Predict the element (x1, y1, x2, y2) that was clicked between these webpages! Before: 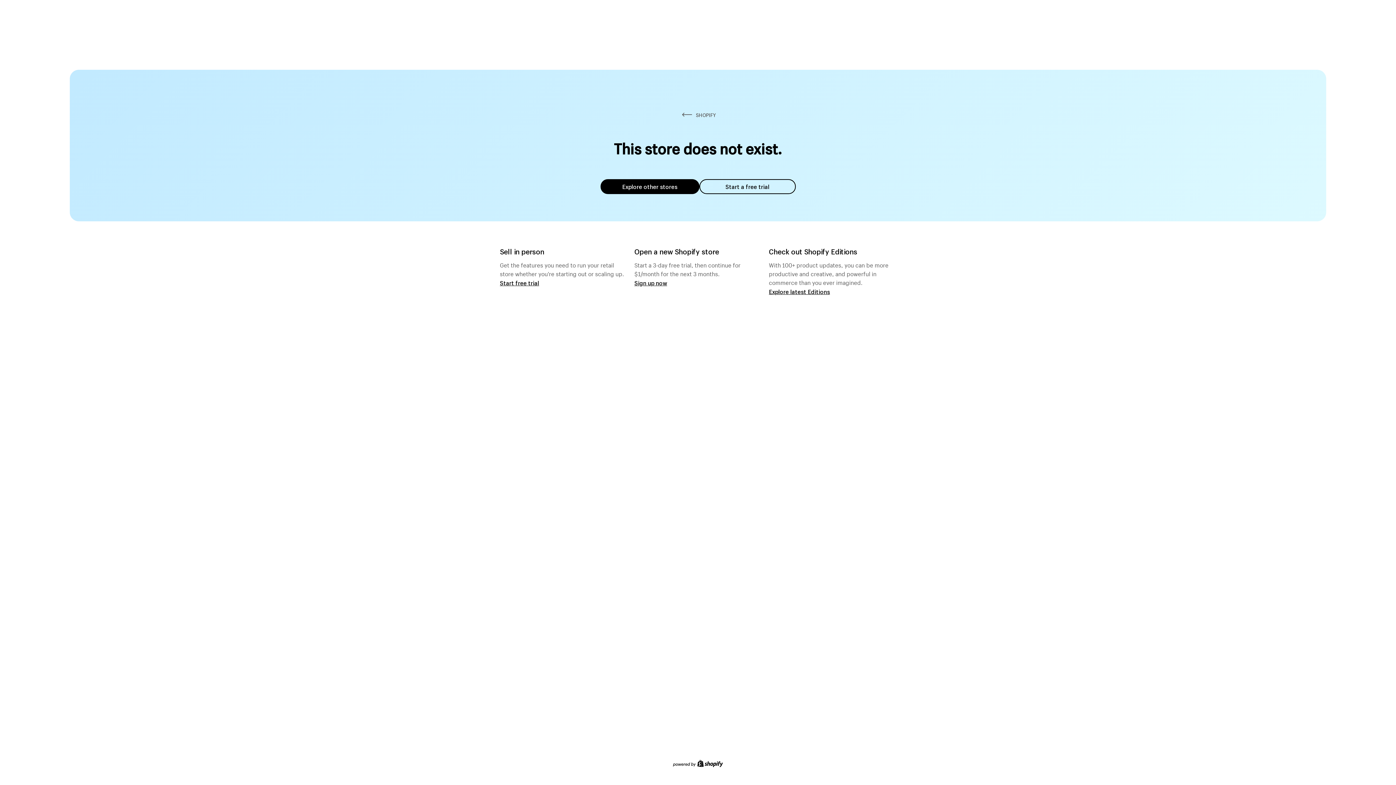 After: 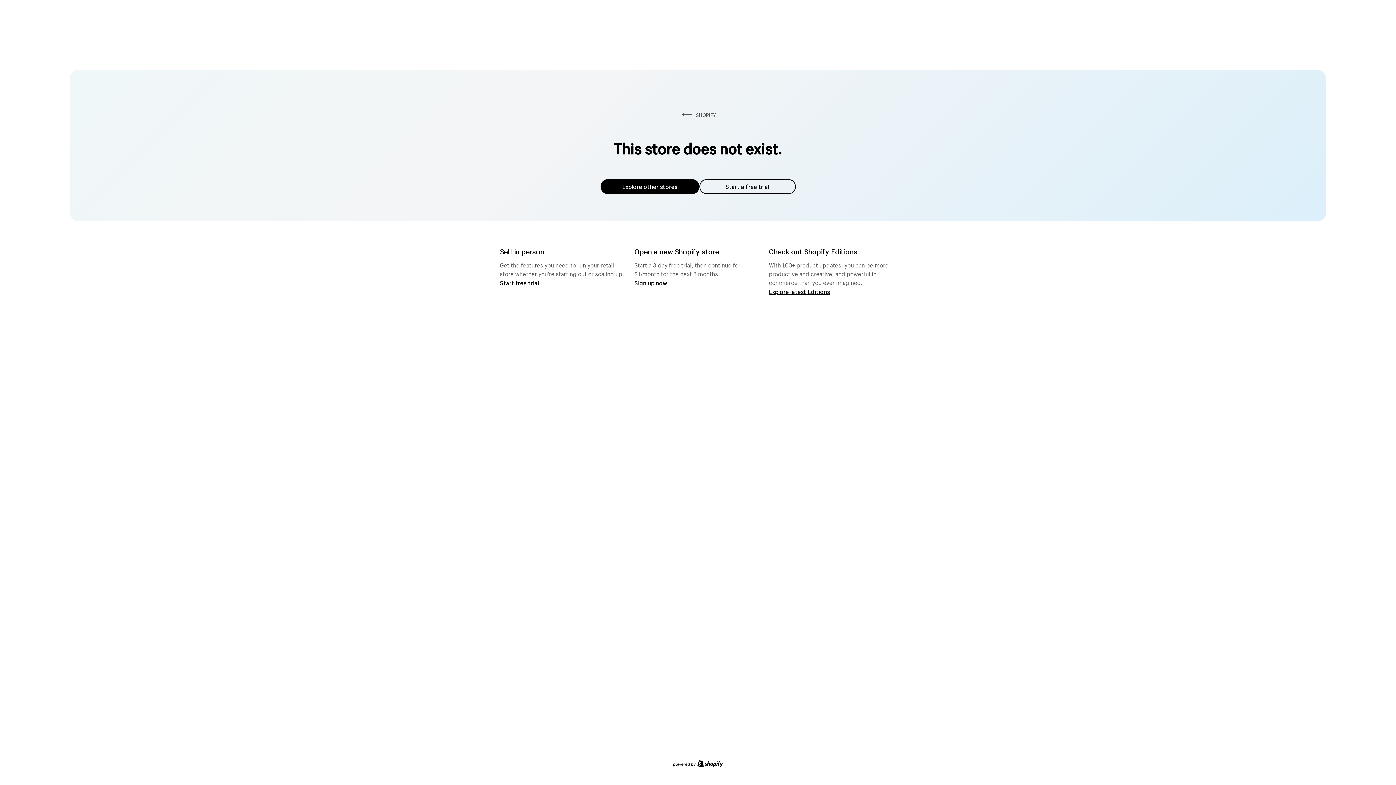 Action: label: Explore other stores bbox: (600, 179, 699, 194)